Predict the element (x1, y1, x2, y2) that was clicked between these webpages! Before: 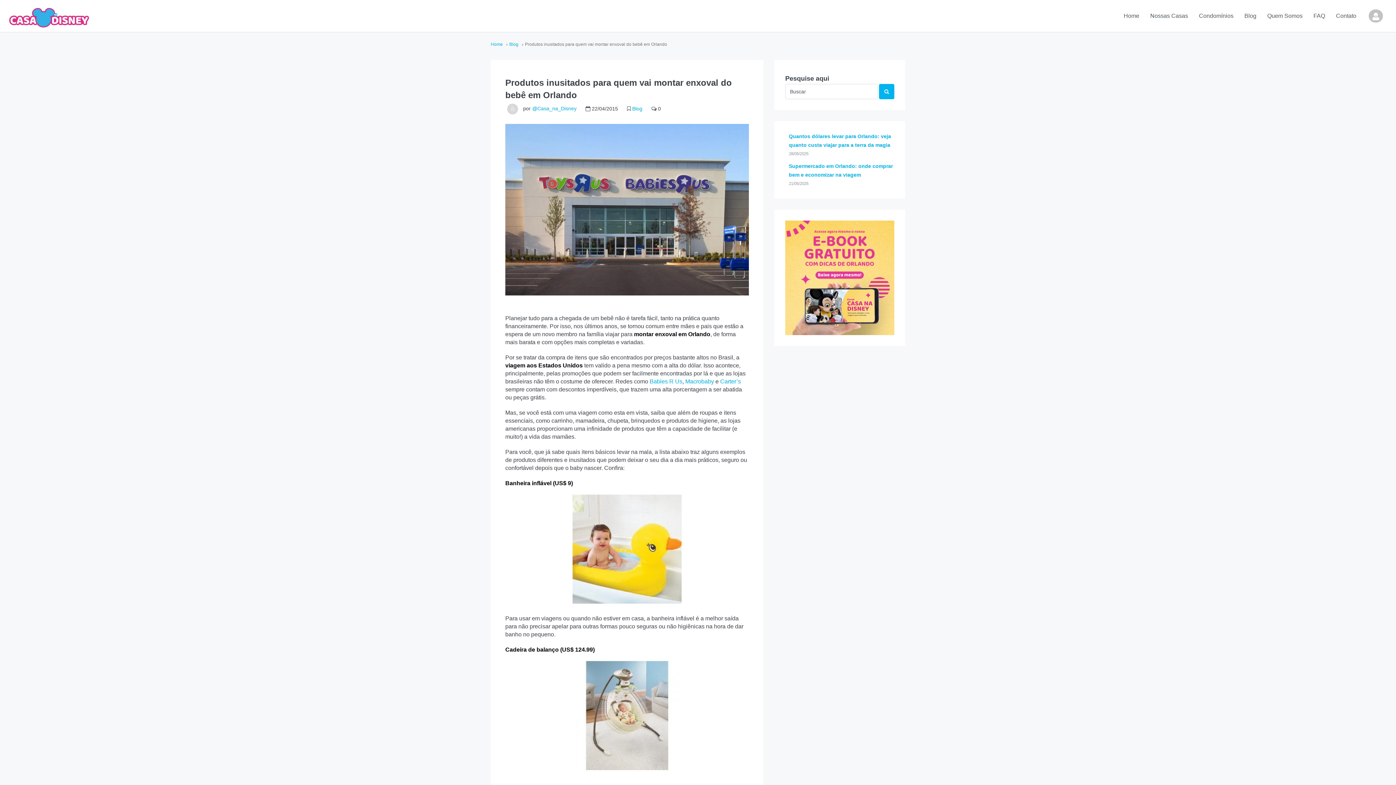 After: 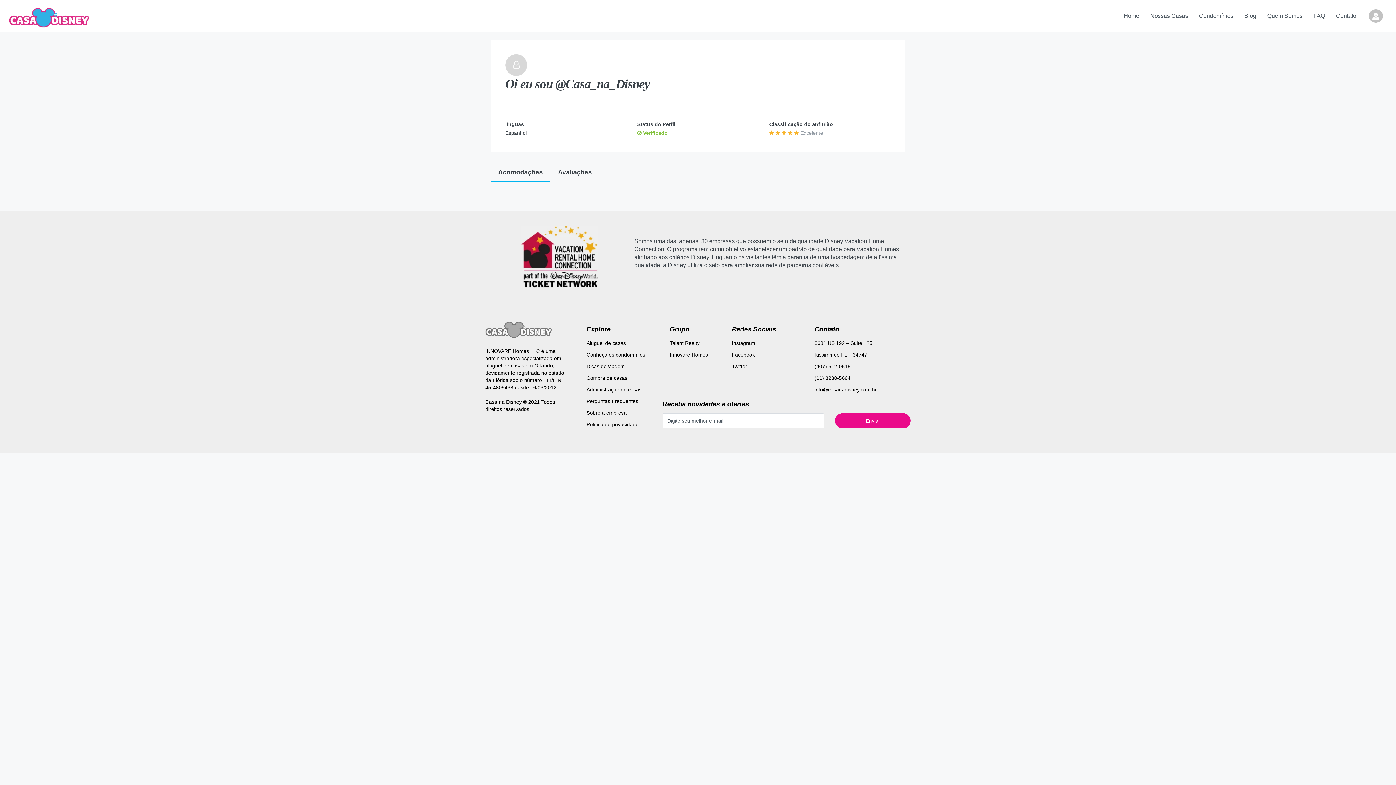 Action: bbox: (532, 105, 576, 111) label: @Casa_na_Disney